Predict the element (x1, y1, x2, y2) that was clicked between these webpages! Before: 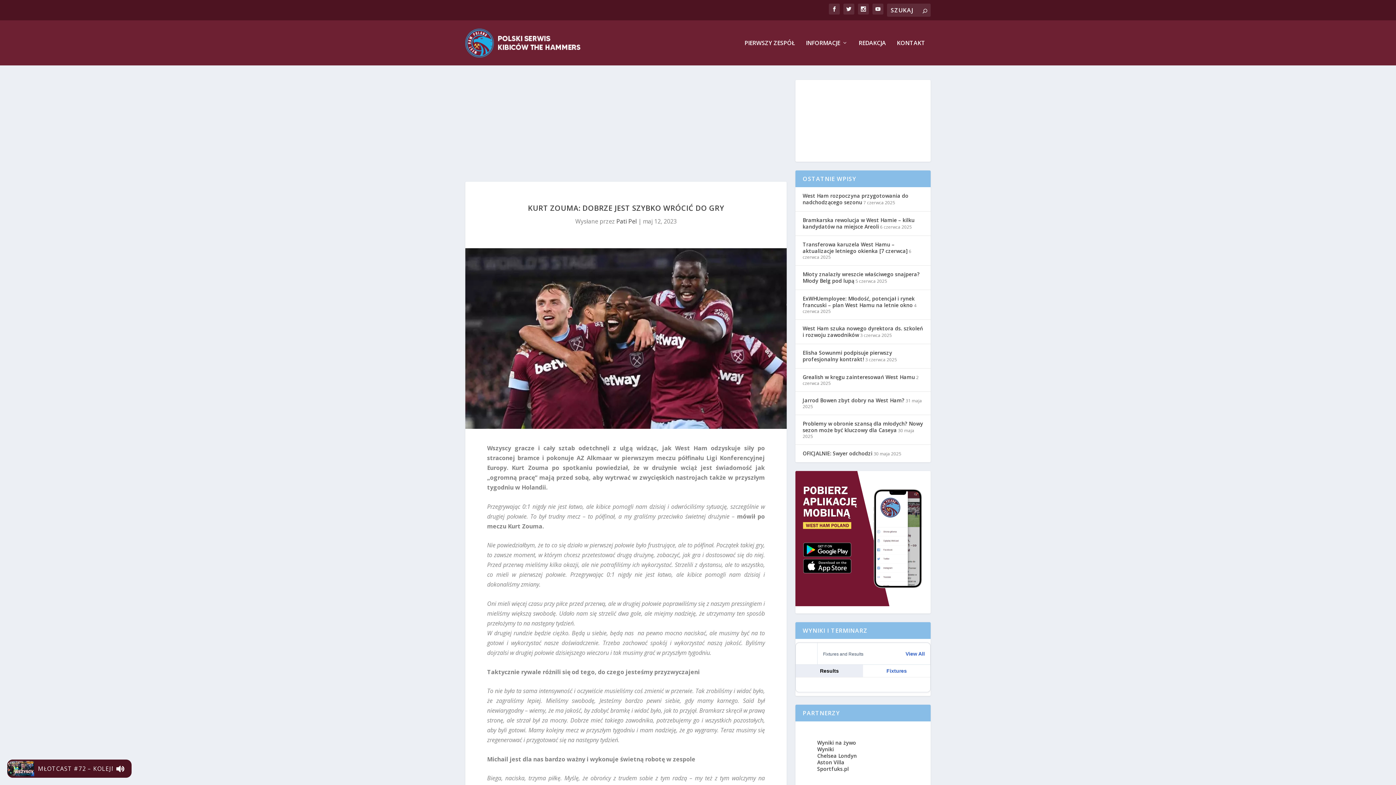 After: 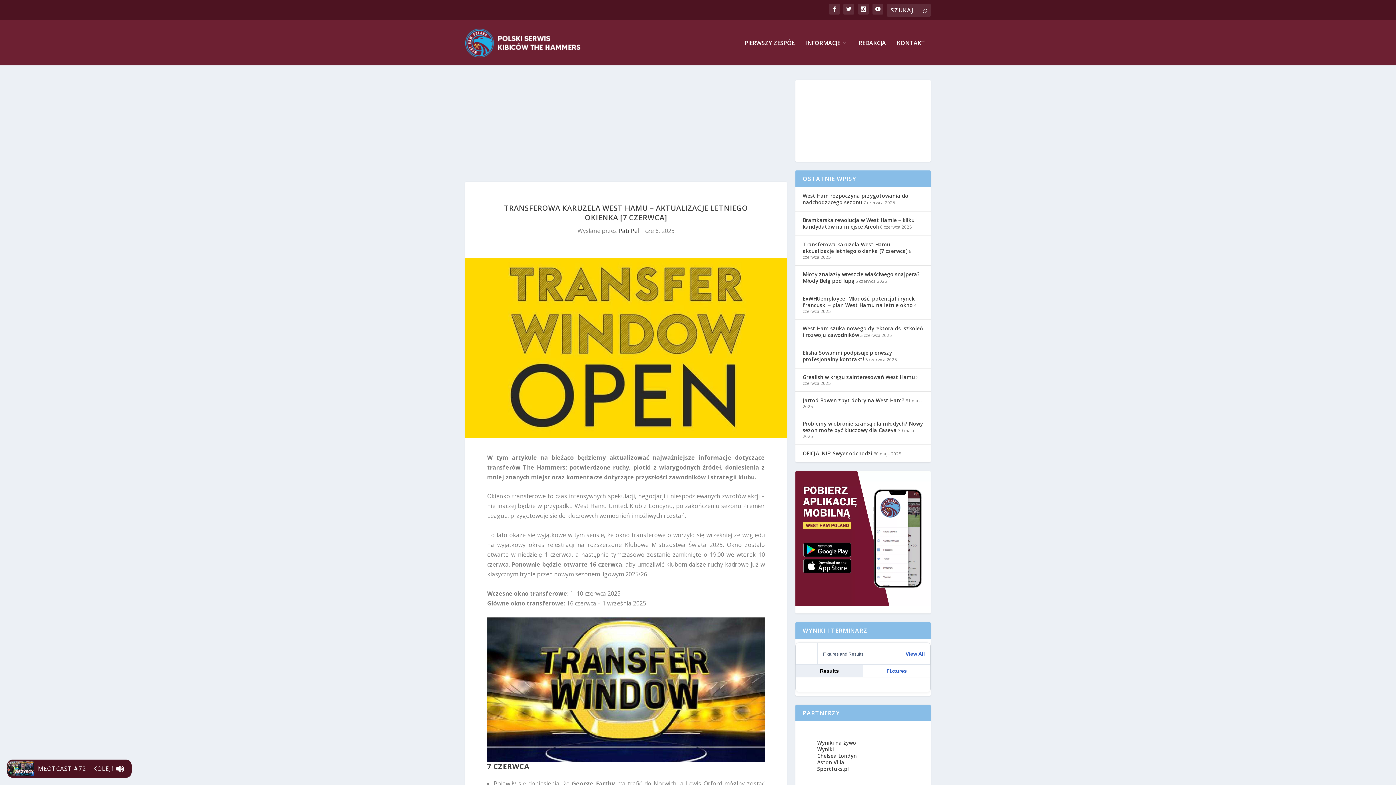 Action: bbox: (802, 241, 908, 254) label: Transferowa karuzela West Hamu – aktualizacje letniego okienka [7 czerwca]